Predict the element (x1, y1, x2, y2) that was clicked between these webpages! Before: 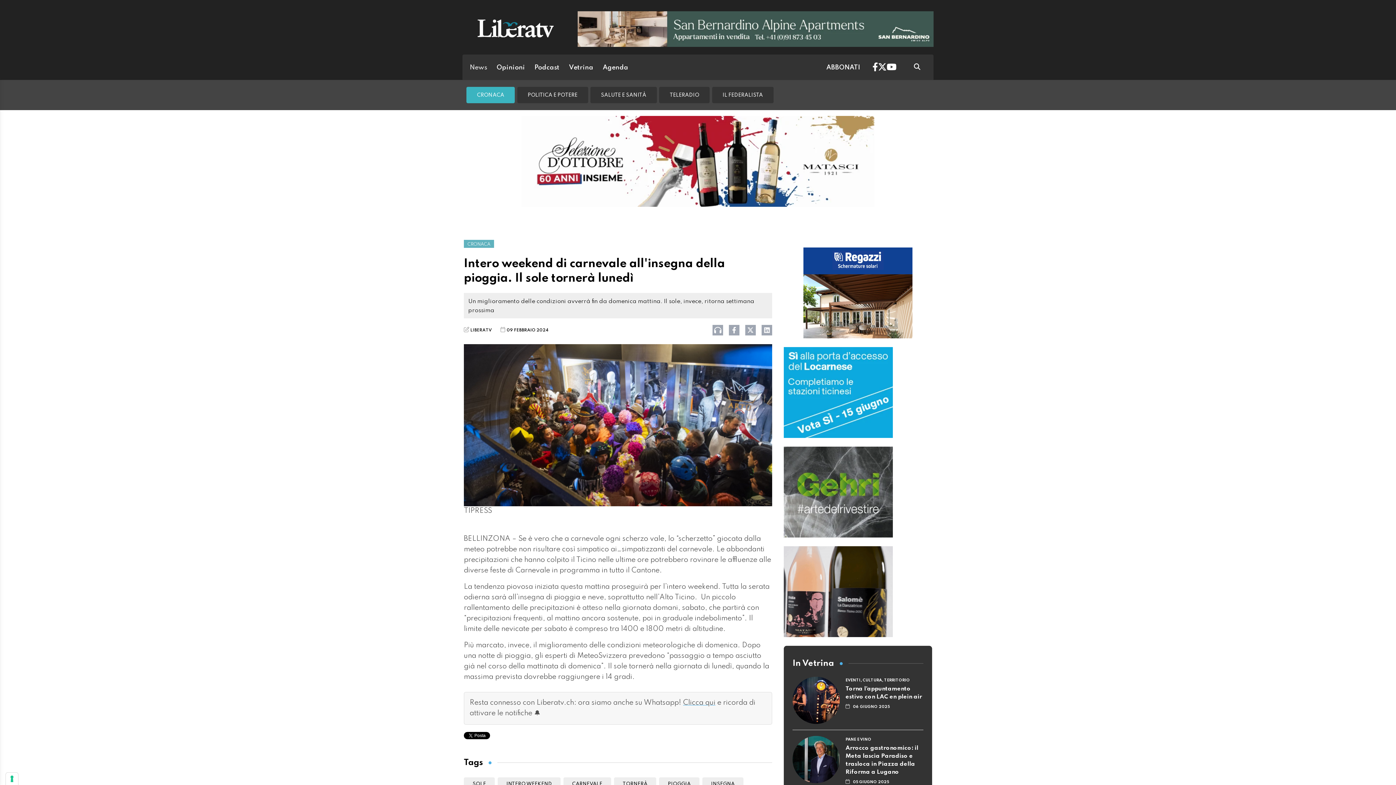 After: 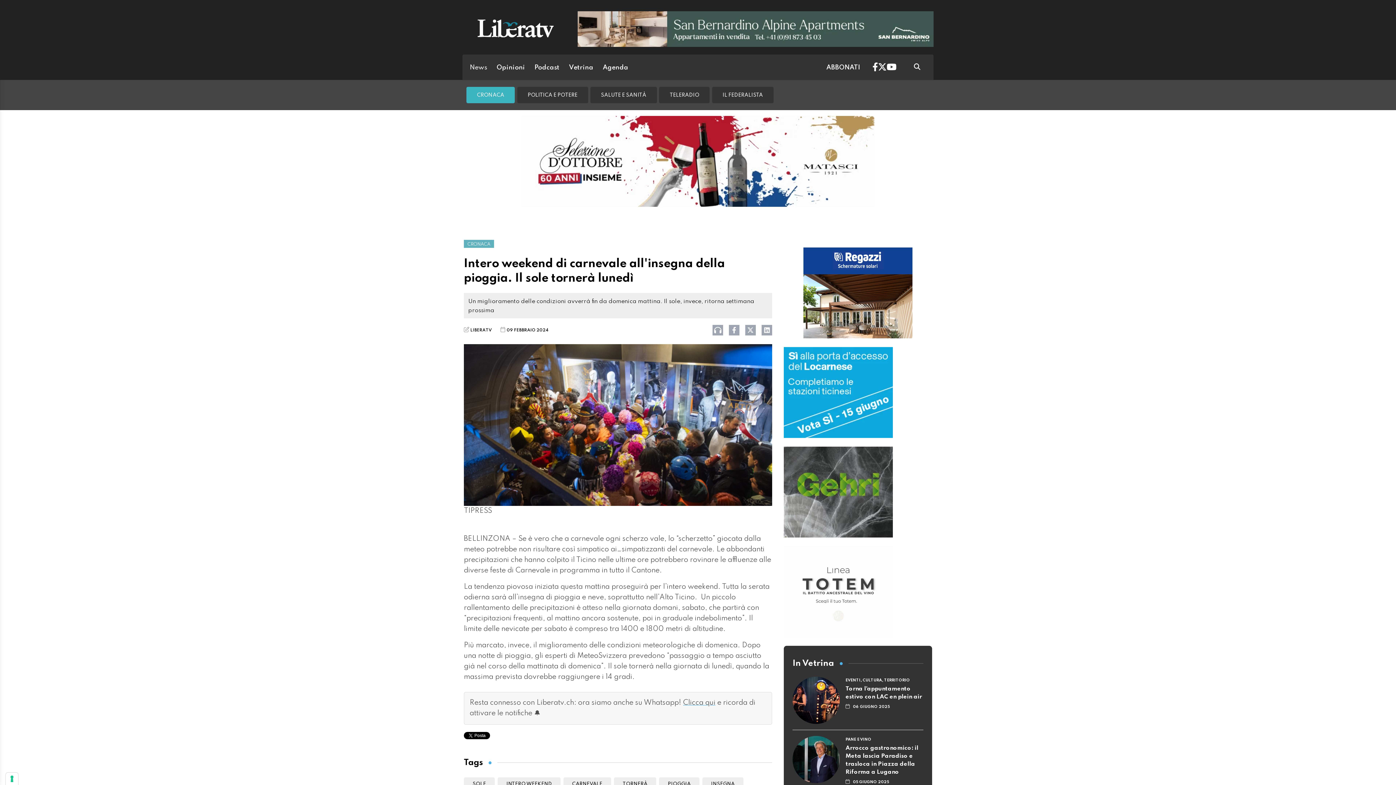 Action: bbox: (761, 325, 772, 335)